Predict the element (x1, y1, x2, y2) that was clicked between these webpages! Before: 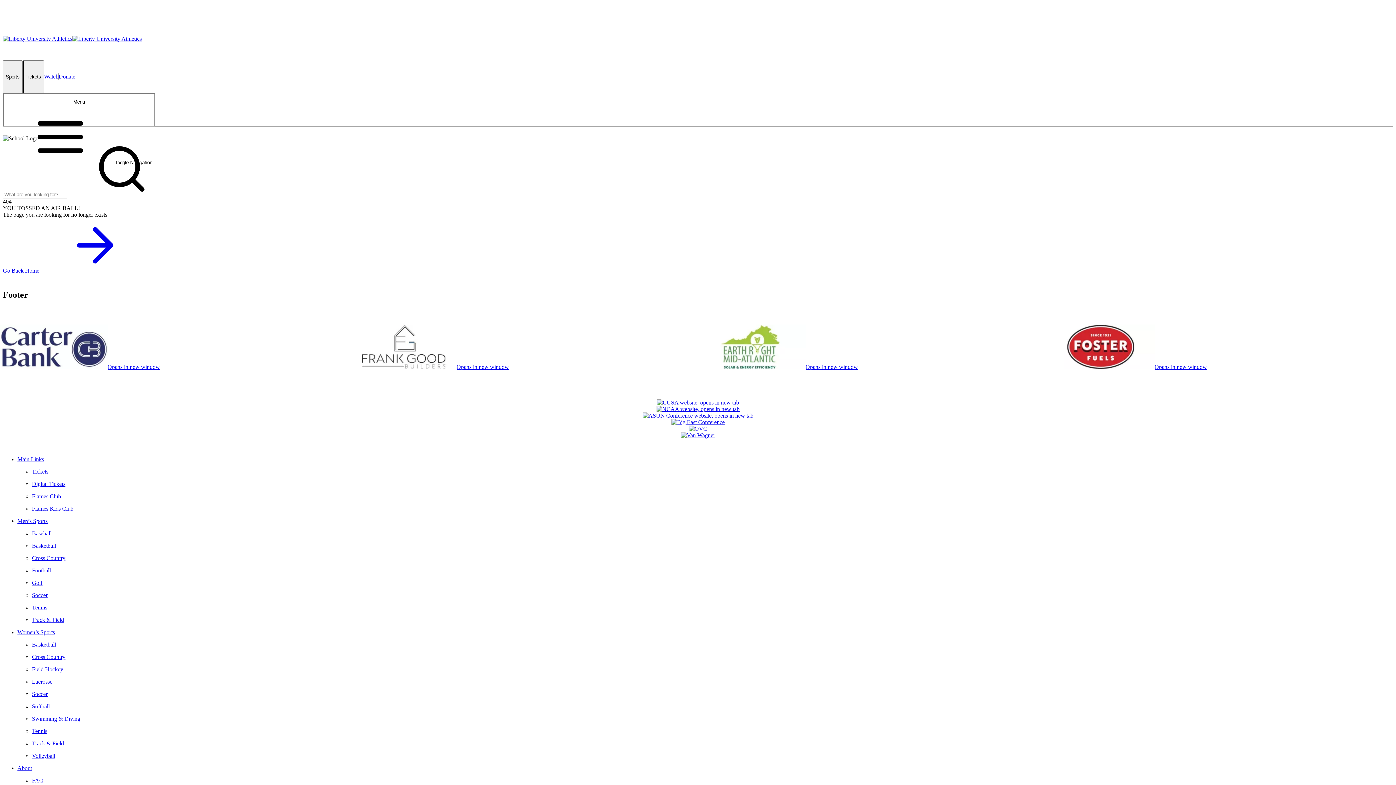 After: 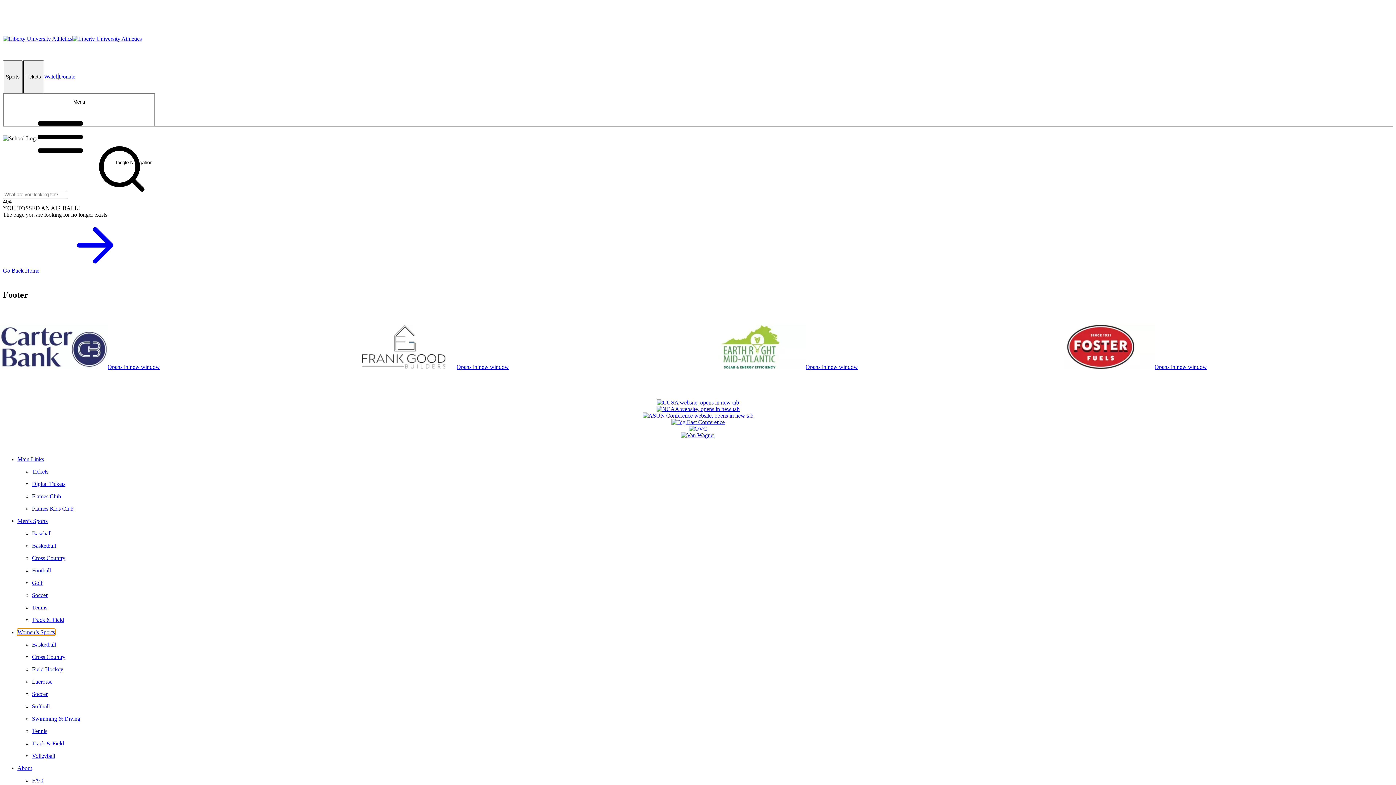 Action: label: Women’s Sports bbox: (17, 629, 54, 635)